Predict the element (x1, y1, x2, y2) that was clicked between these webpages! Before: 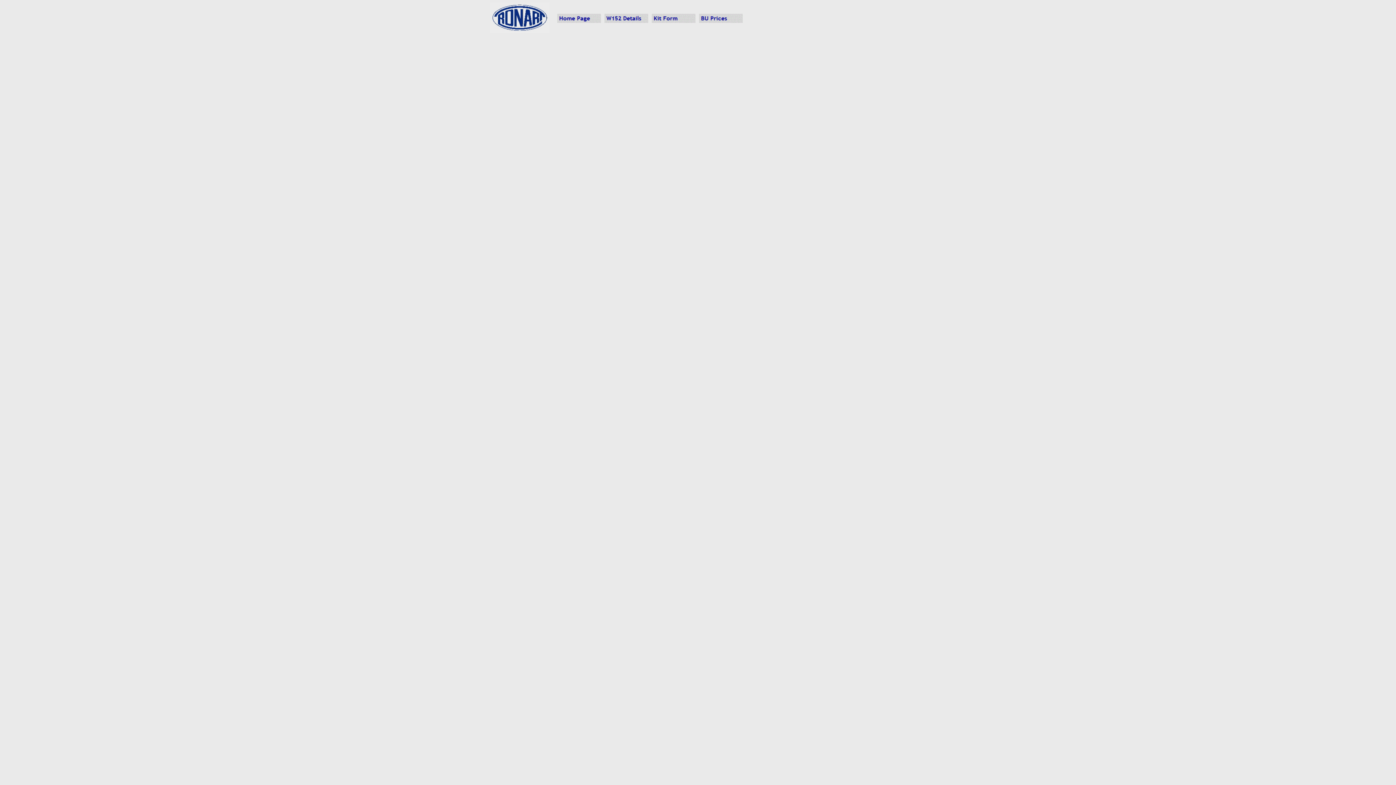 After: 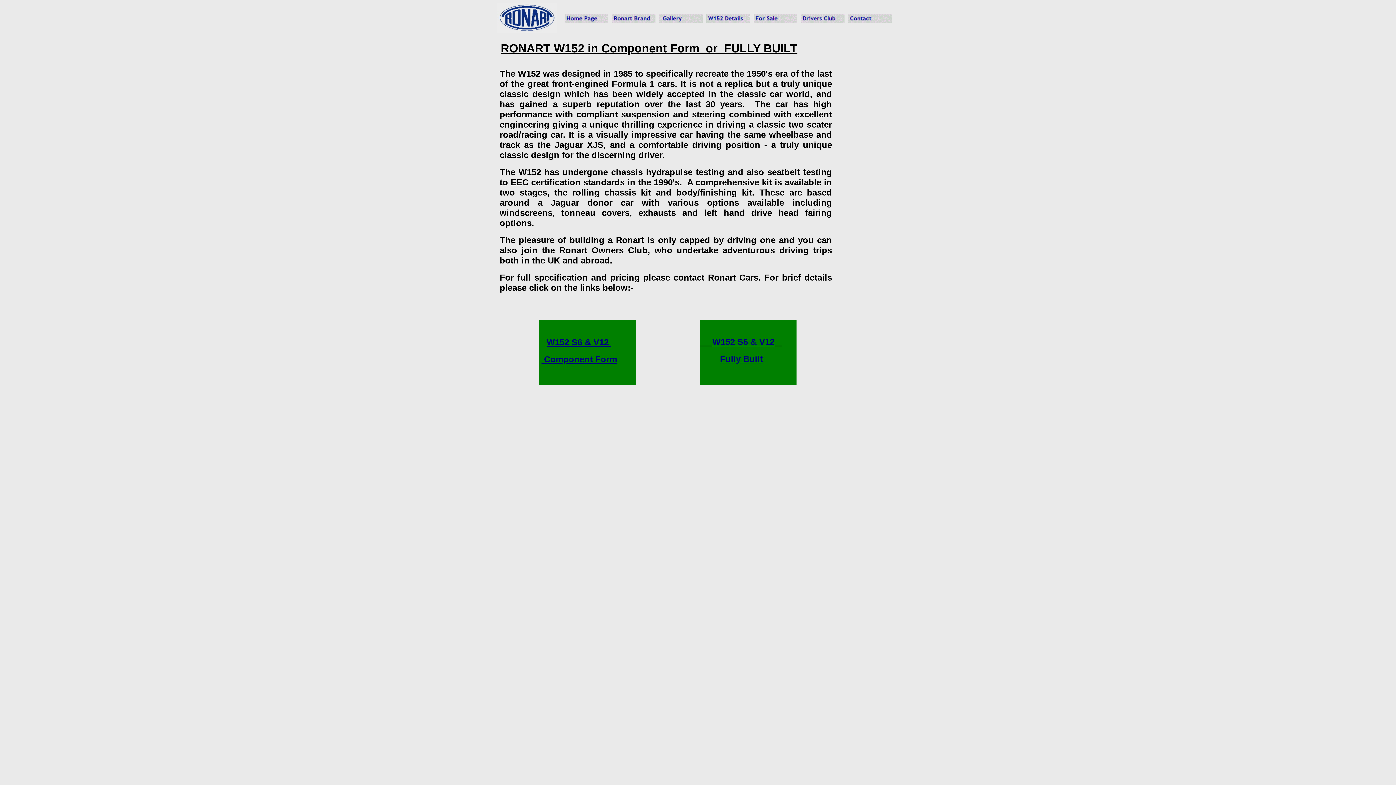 Action: bbox: (604, 13, 648, 22)